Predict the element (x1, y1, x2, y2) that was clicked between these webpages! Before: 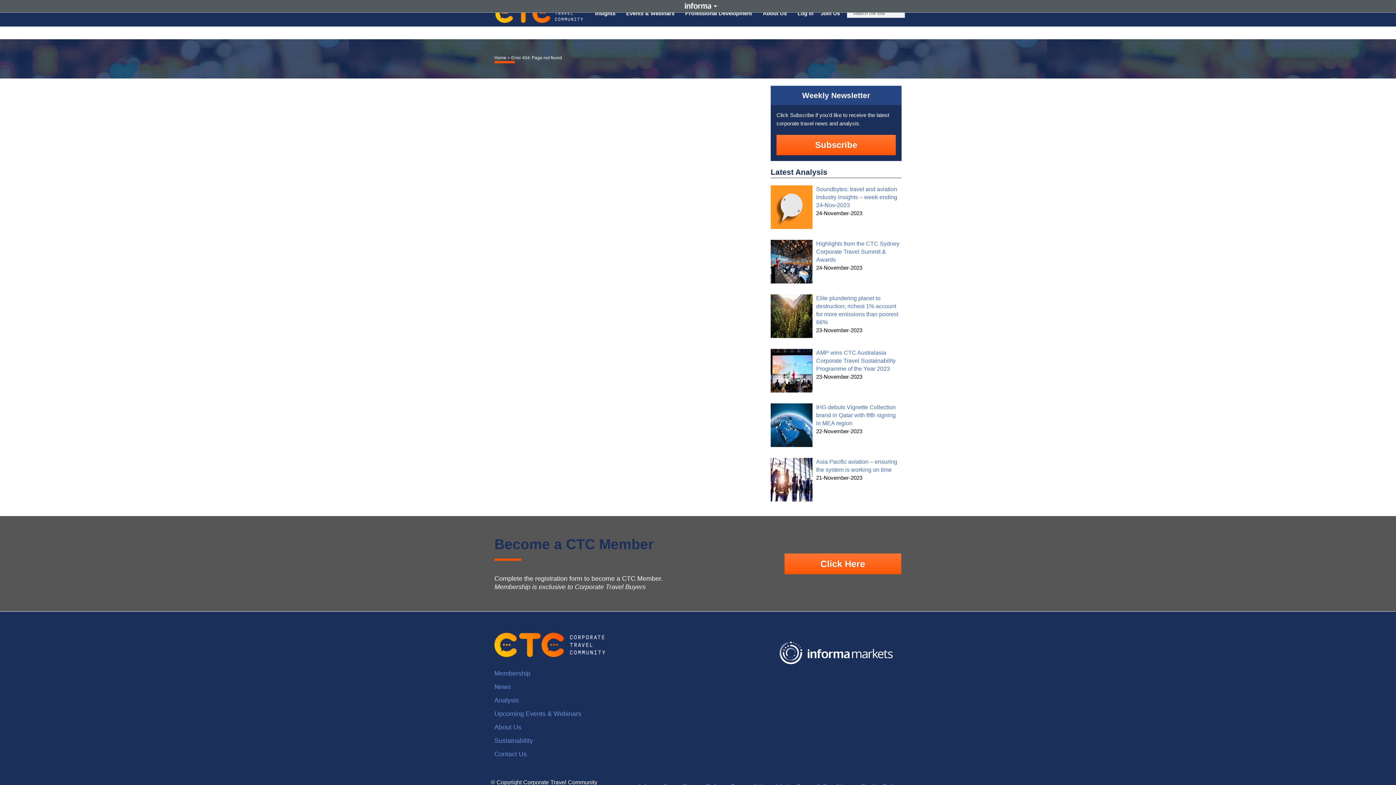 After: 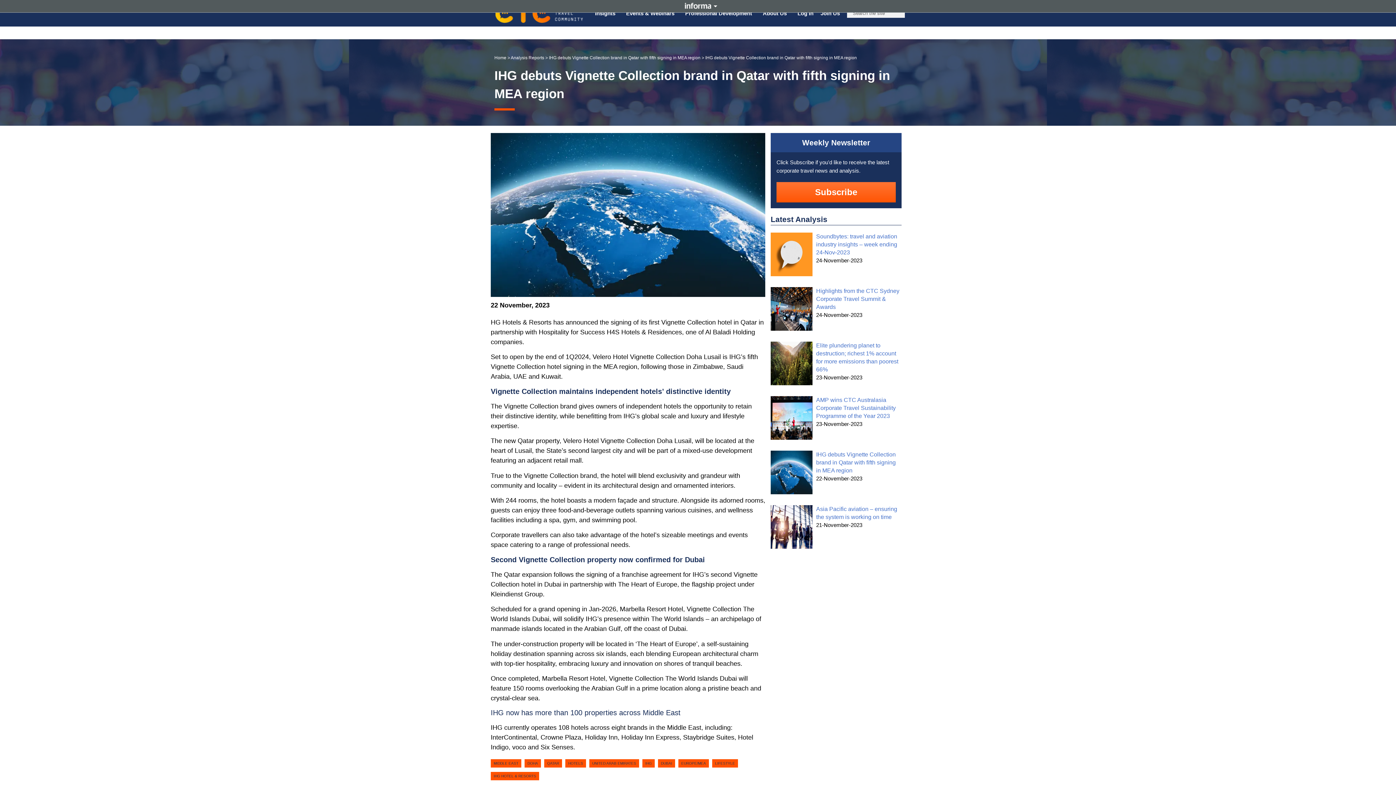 Action: bbox: (816, 404, 895, 426) label: IHG debuts Vignette Collection brand in Qatar with fifth signing in MEA region